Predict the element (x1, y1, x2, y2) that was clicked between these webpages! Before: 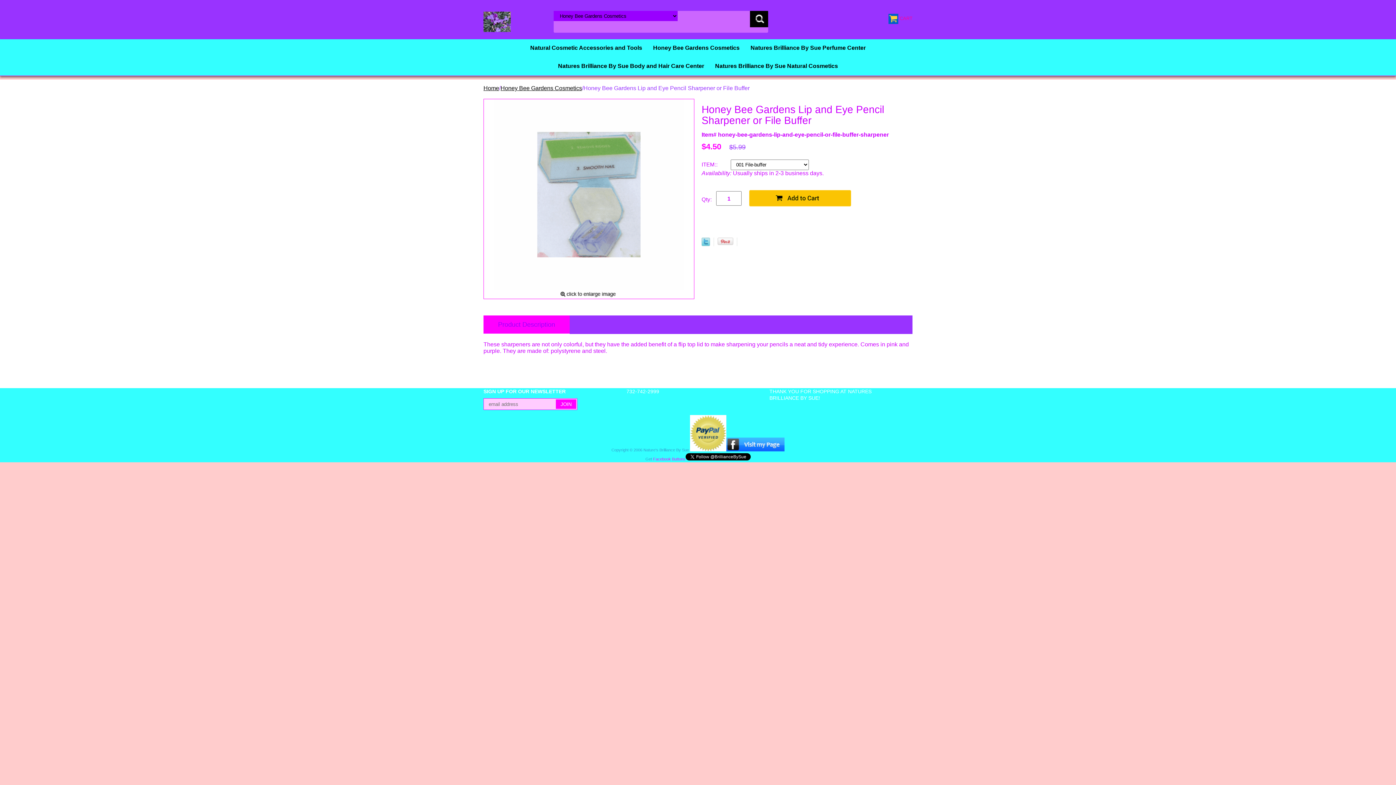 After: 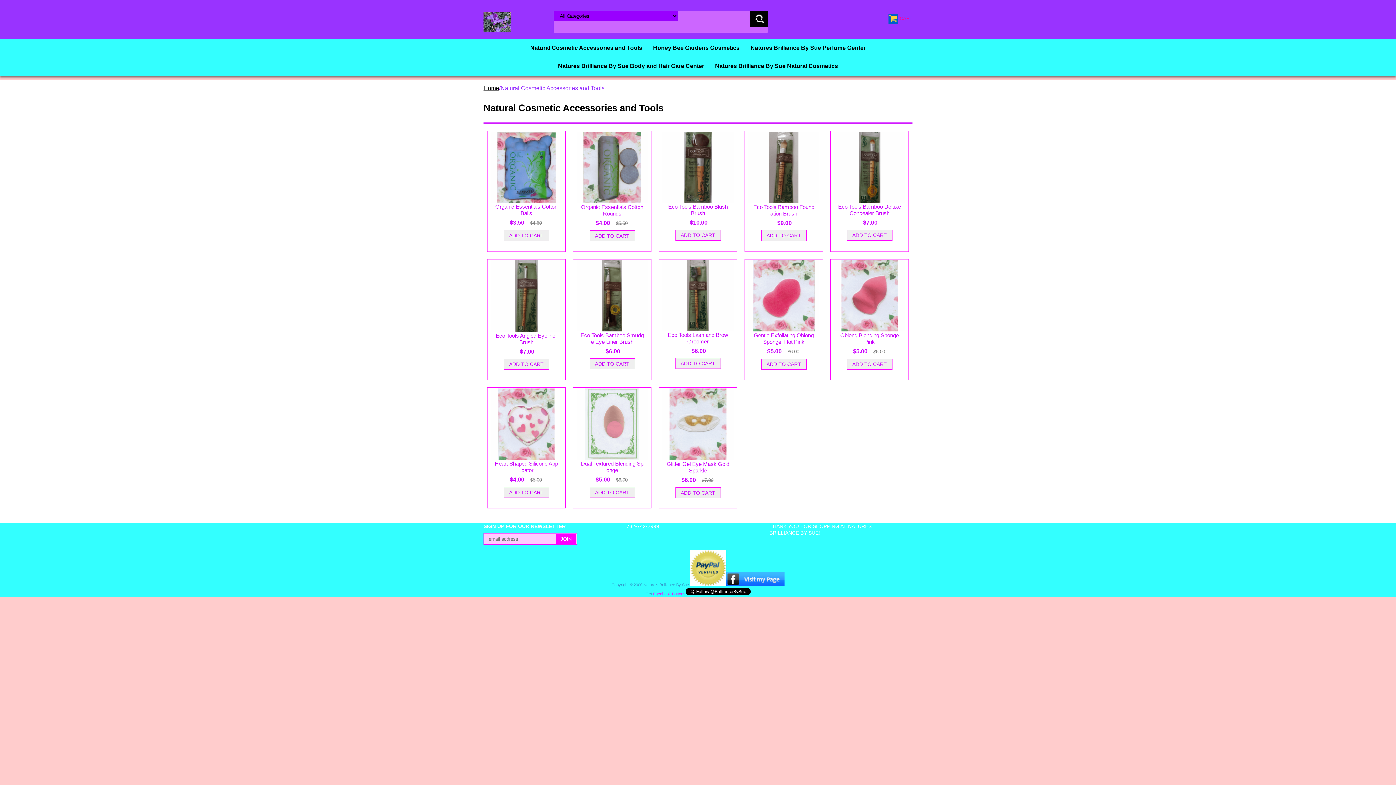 Action: label: Natural Cosmetic Accessories and Tools bbox: (524, 39, 647, 56)